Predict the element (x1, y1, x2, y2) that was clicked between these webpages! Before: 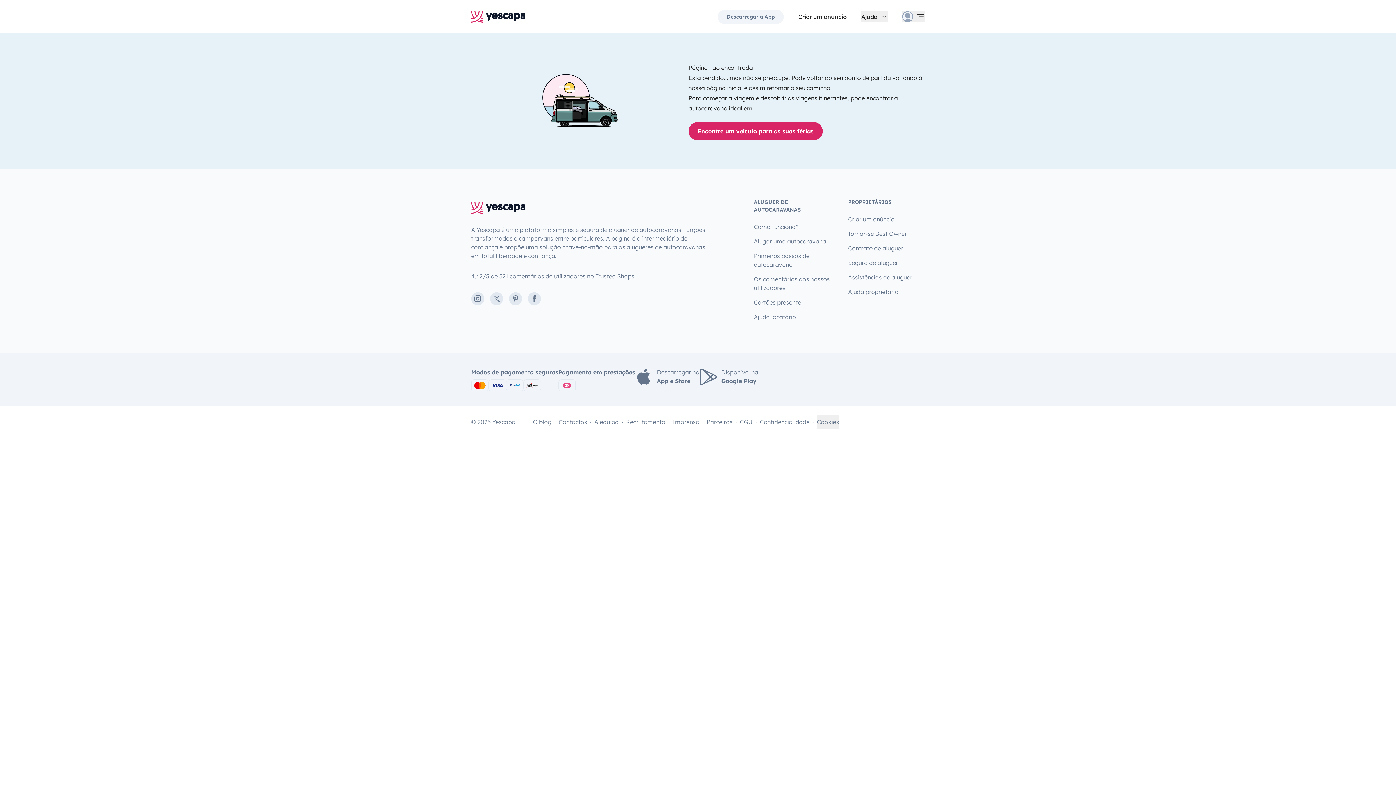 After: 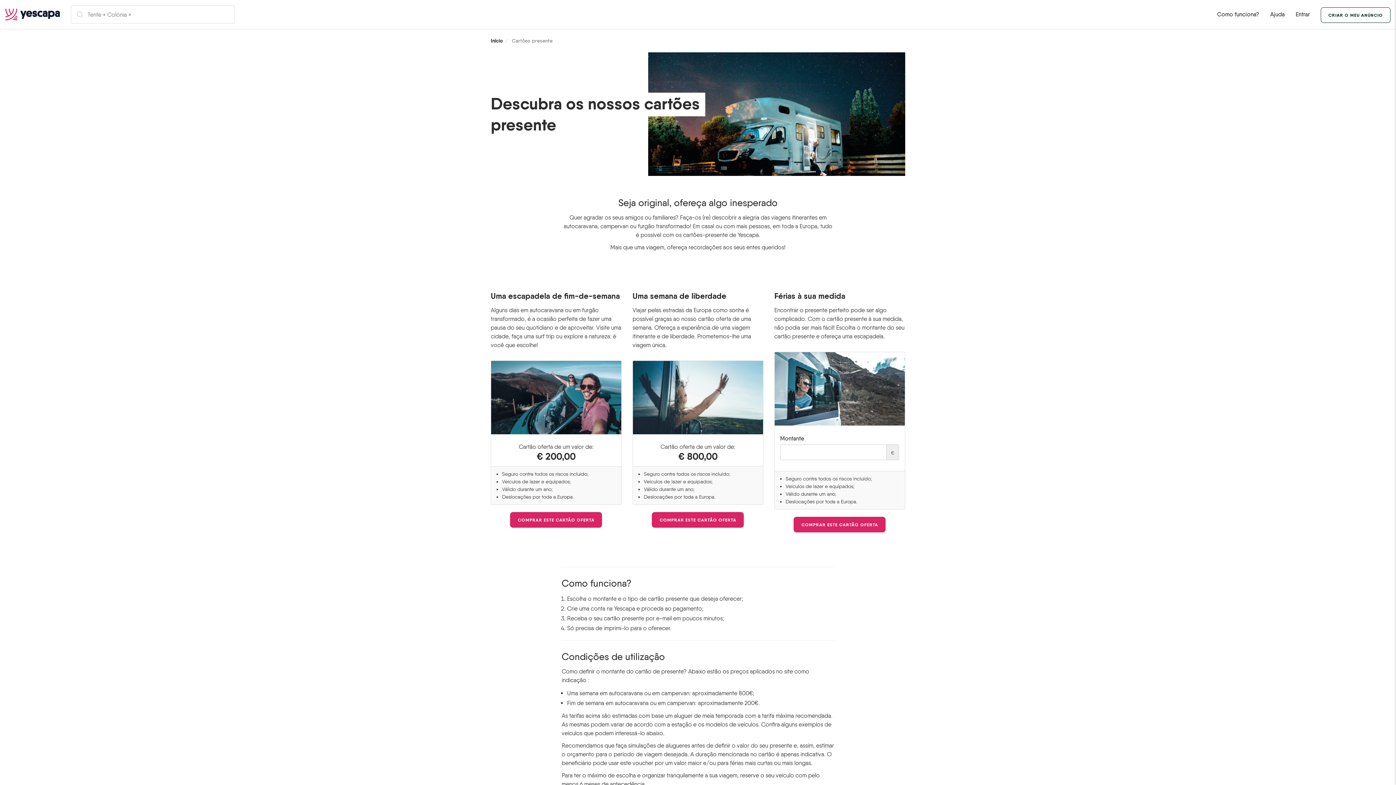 Action: label: Cartões presente bbox: (754, 295, 801, 309)